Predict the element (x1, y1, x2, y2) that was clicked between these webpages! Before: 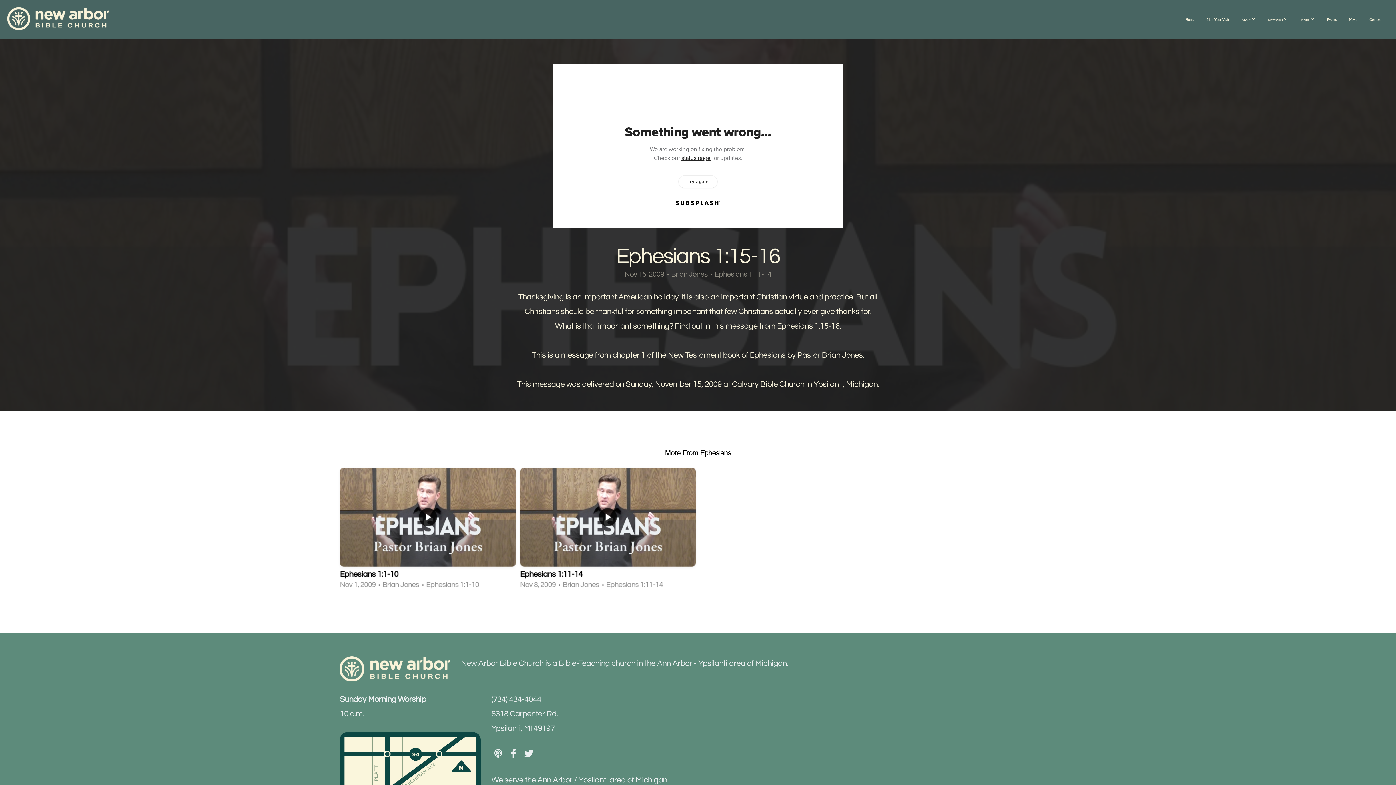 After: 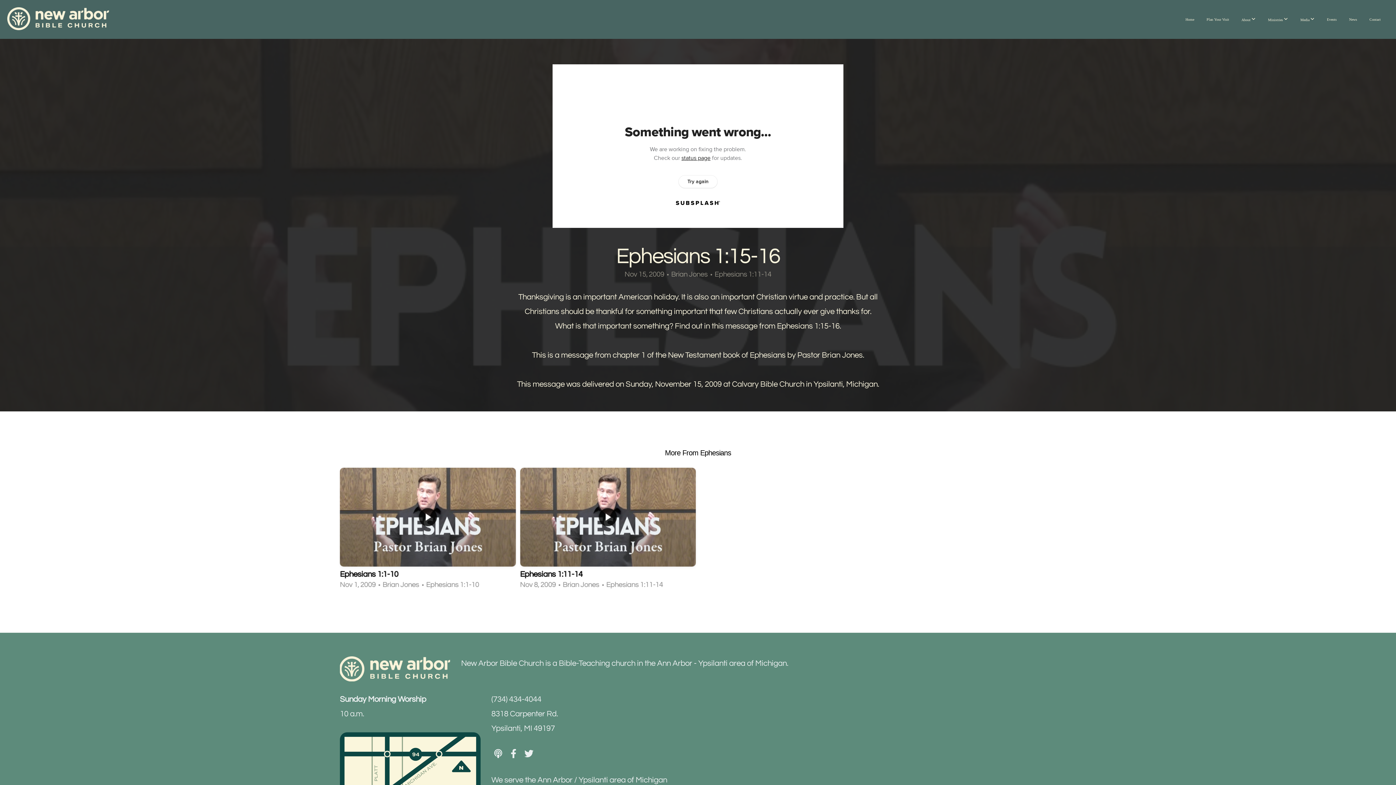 Action: bbox: (506, 747, 520, 760)